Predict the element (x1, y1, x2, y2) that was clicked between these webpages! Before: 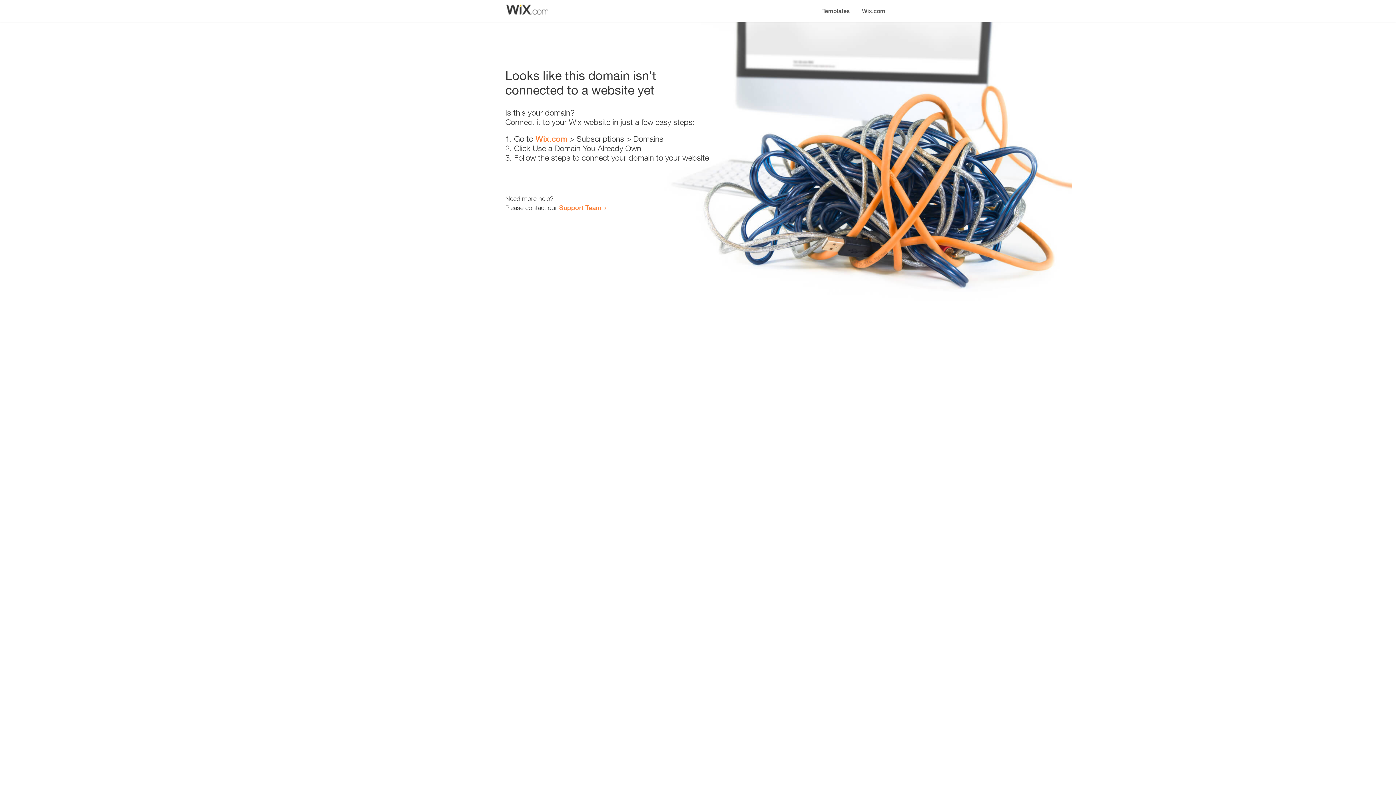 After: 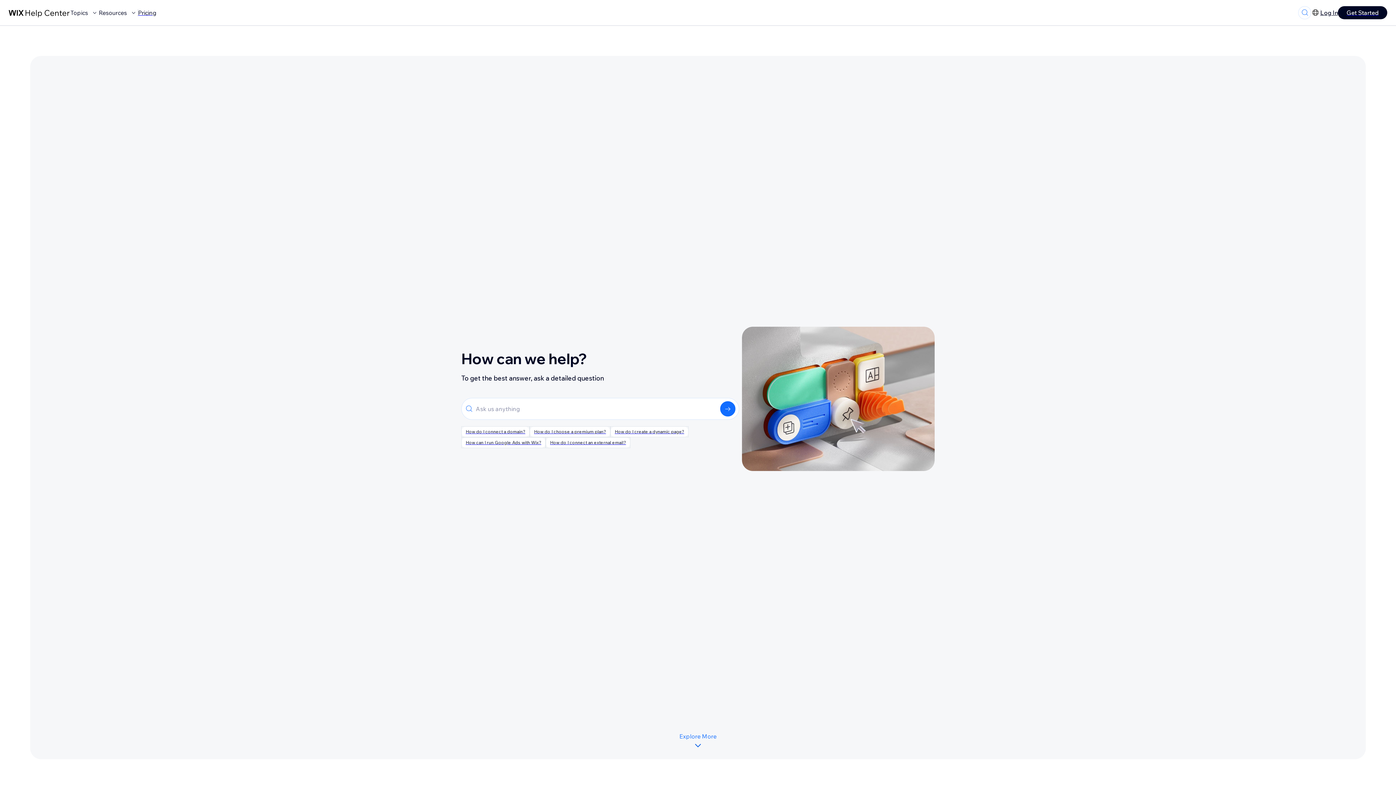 Action: label: Support Team bbox: (559, 203, 601, 211)